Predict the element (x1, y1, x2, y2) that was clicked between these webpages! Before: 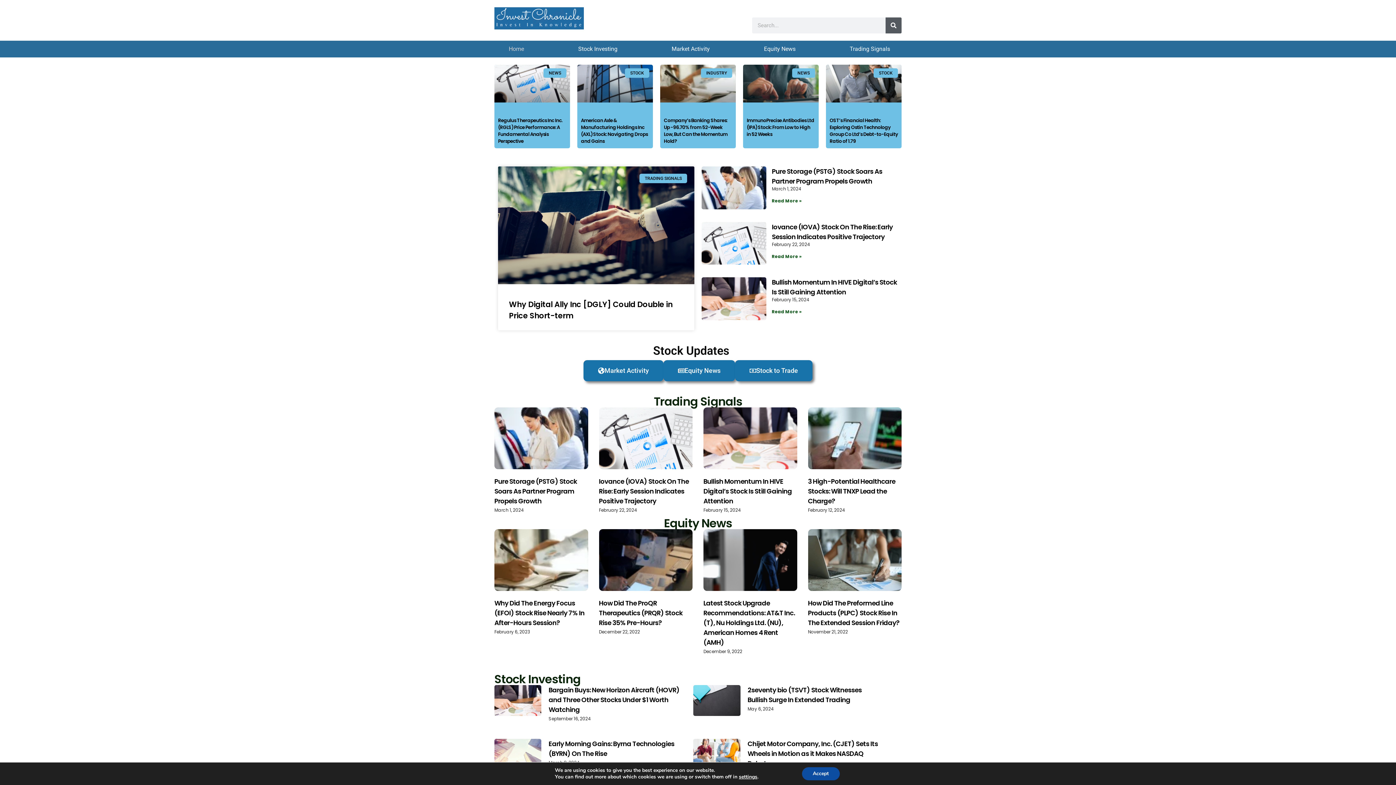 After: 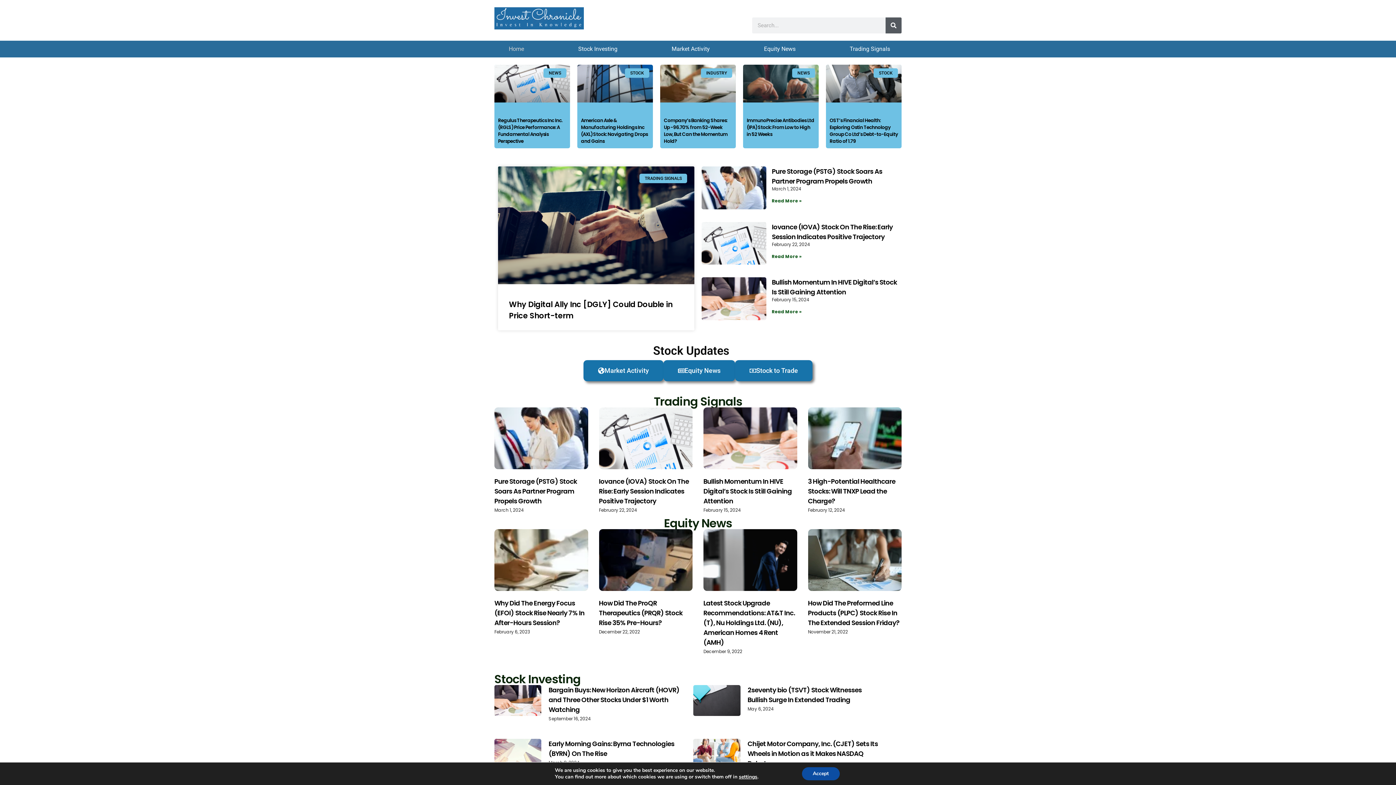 Action: label: Home bbox: (490, 40, 542, 57)